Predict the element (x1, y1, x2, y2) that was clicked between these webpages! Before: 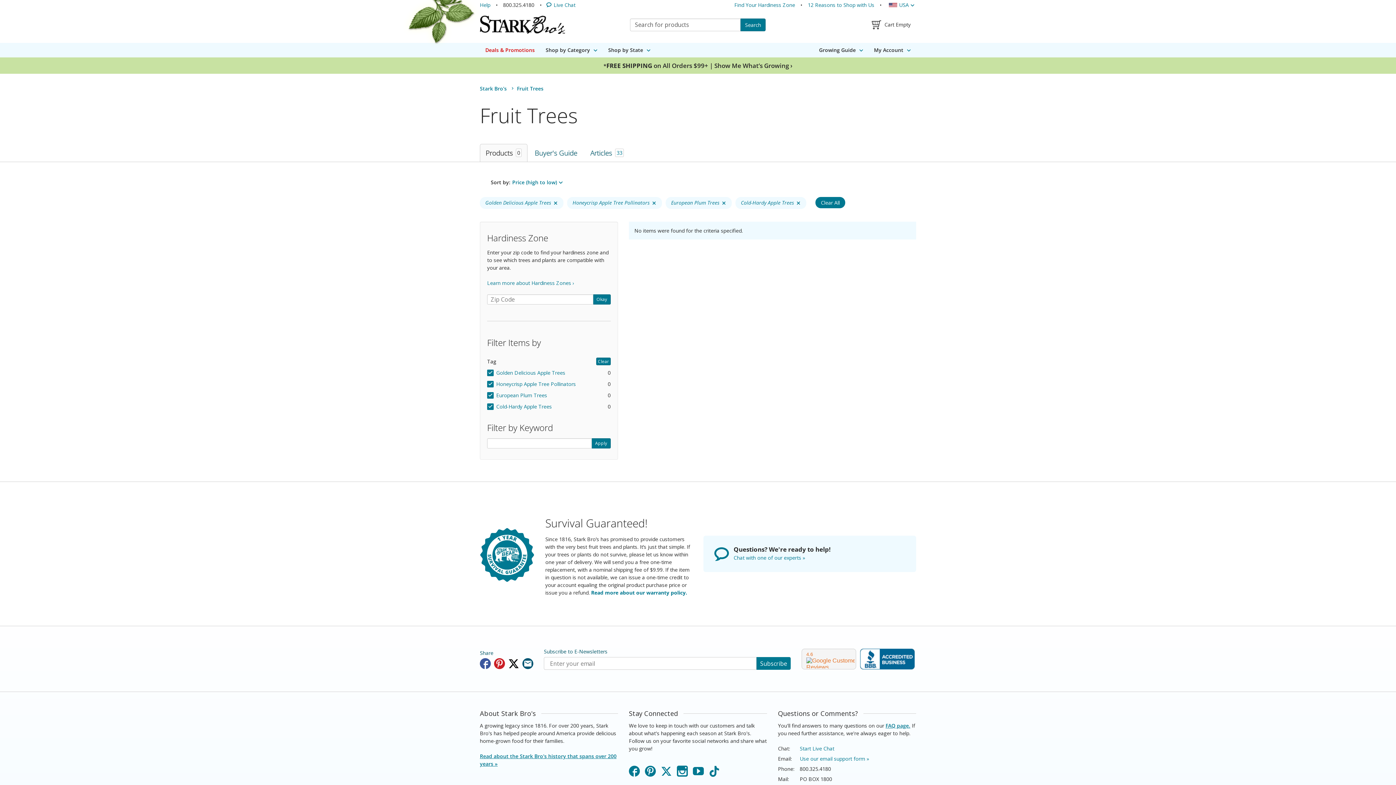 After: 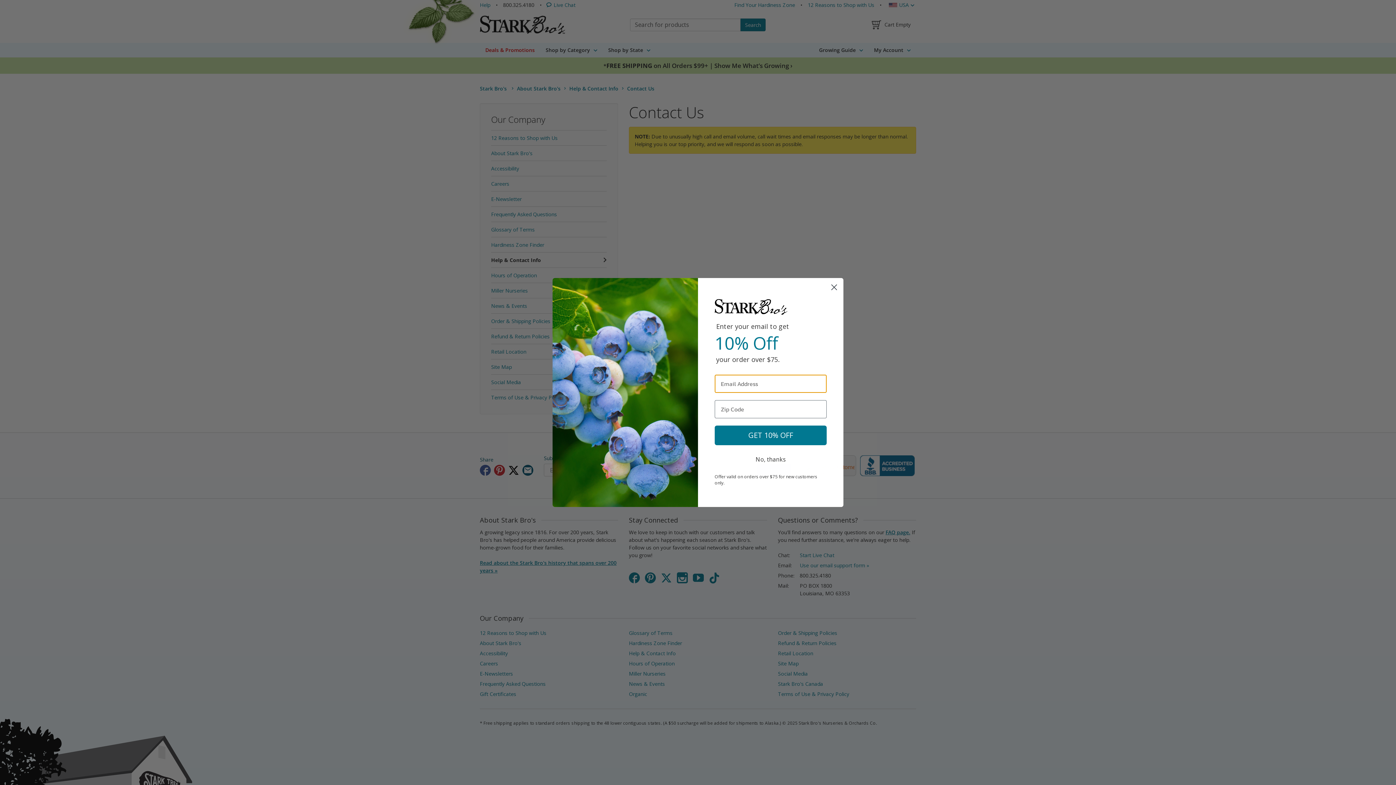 Action: bbox: (800, 745, 834, 752) label: Start Live Chat